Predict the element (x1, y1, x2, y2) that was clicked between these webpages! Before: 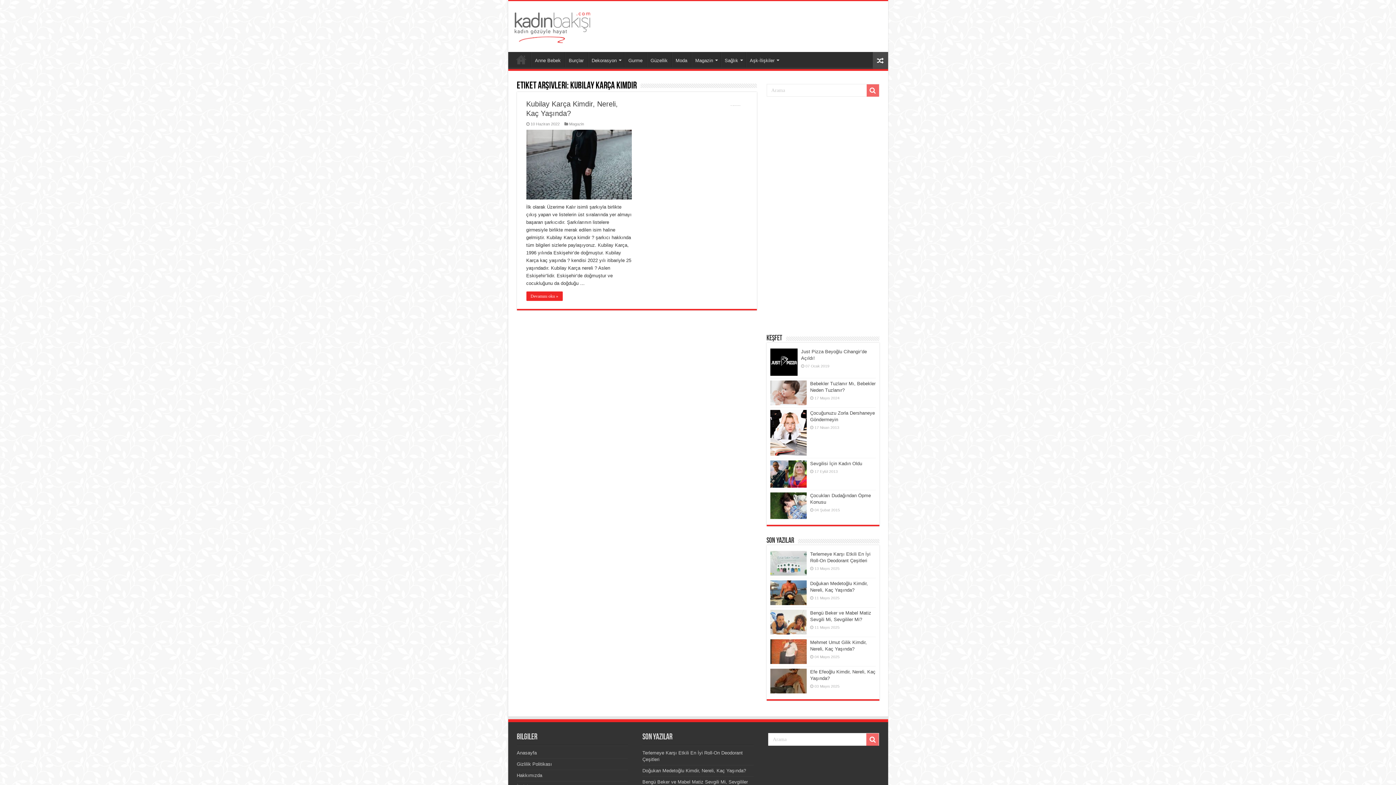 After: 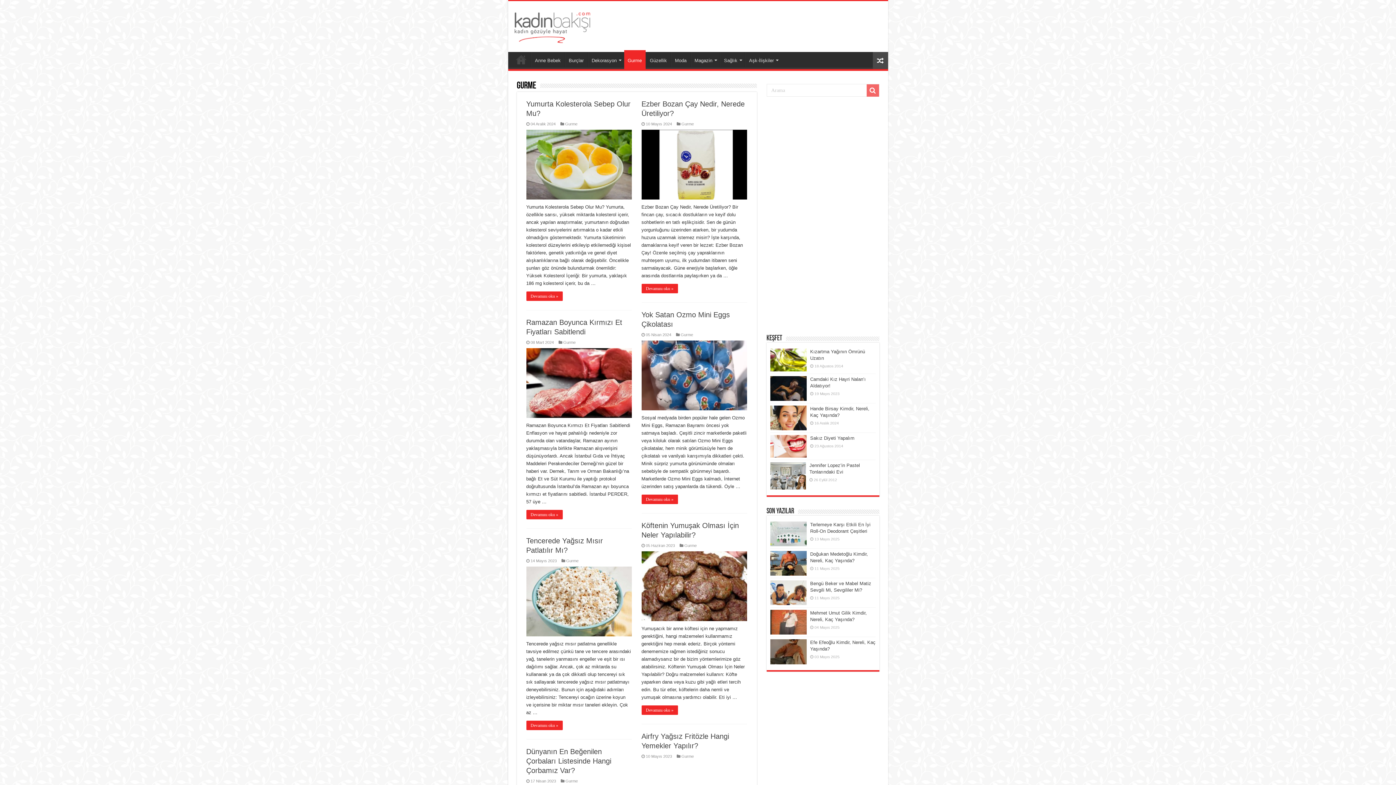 Action: bbox: (624, 52, 646, 67) label: Gurme